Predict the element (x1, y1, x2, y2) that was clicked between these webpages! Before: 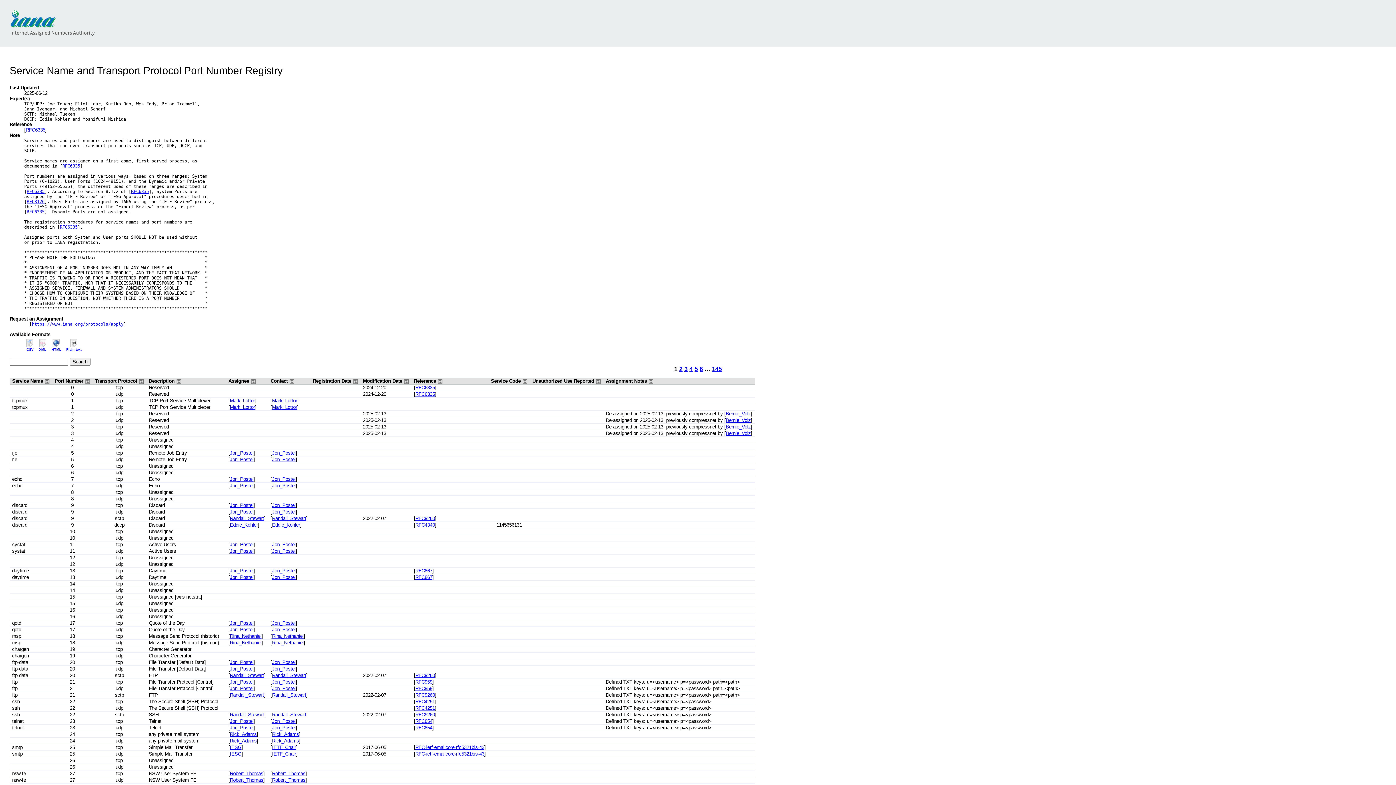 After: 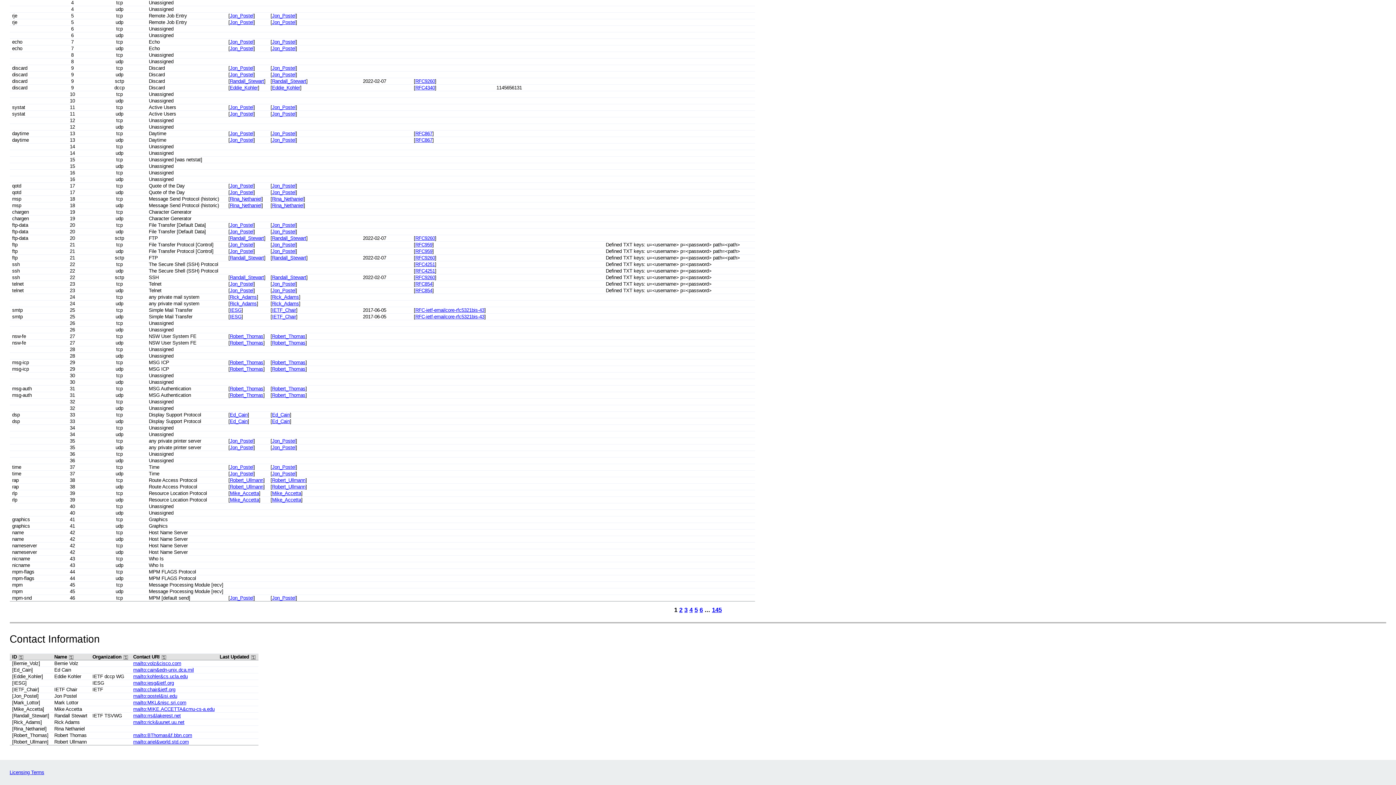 Action: bbox: (229, 751, 241, 757) label: IESG